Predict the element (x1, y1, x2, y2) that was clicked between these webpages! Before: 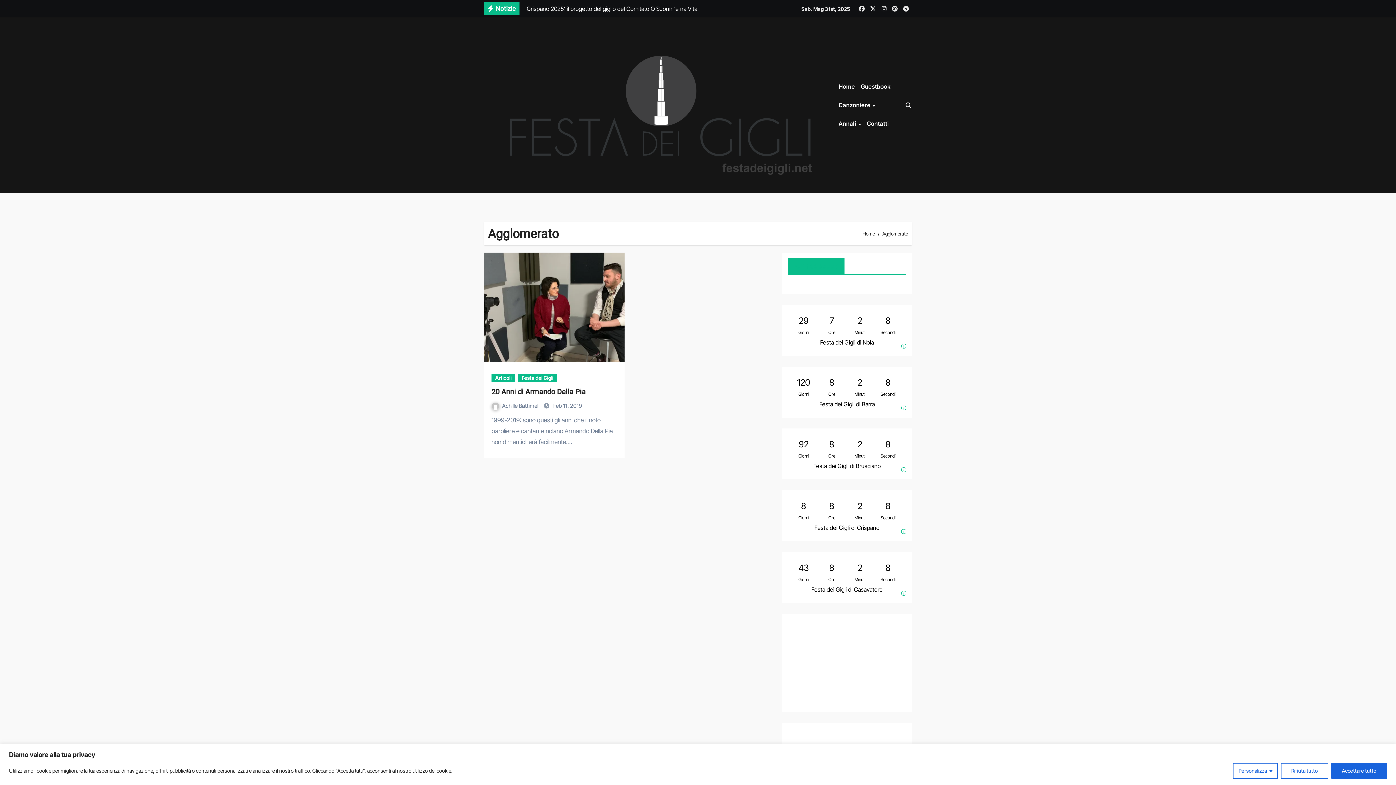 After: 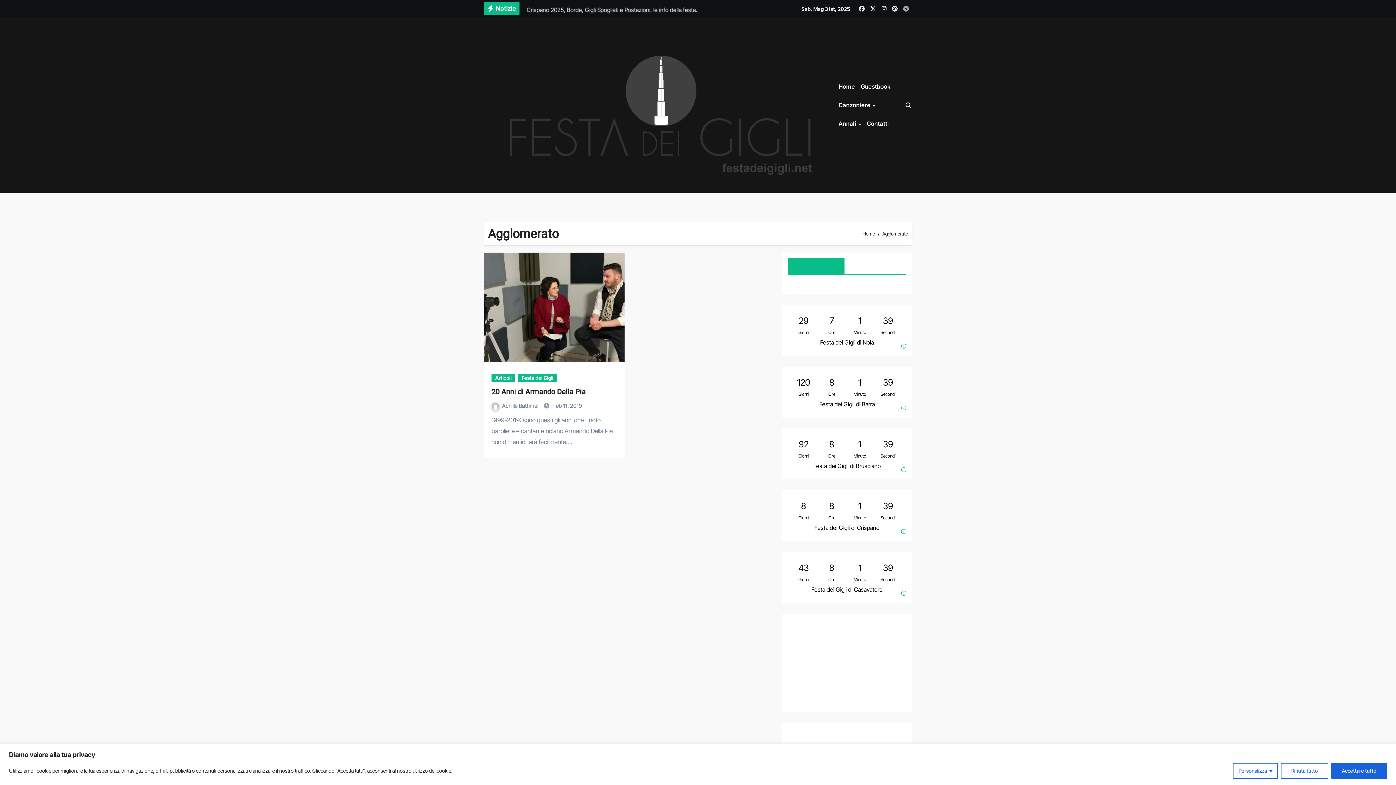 Action: bbox: (901, 3, 911, 13)